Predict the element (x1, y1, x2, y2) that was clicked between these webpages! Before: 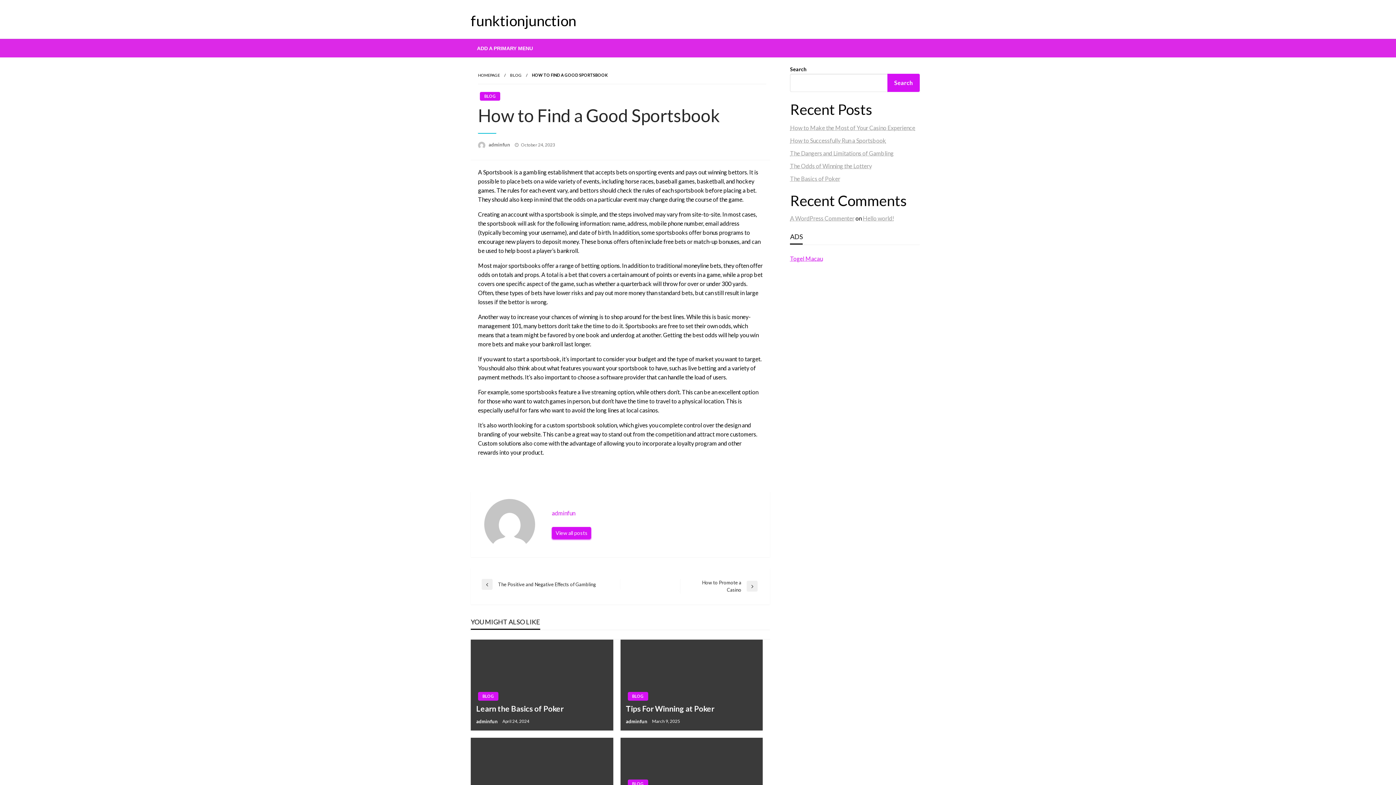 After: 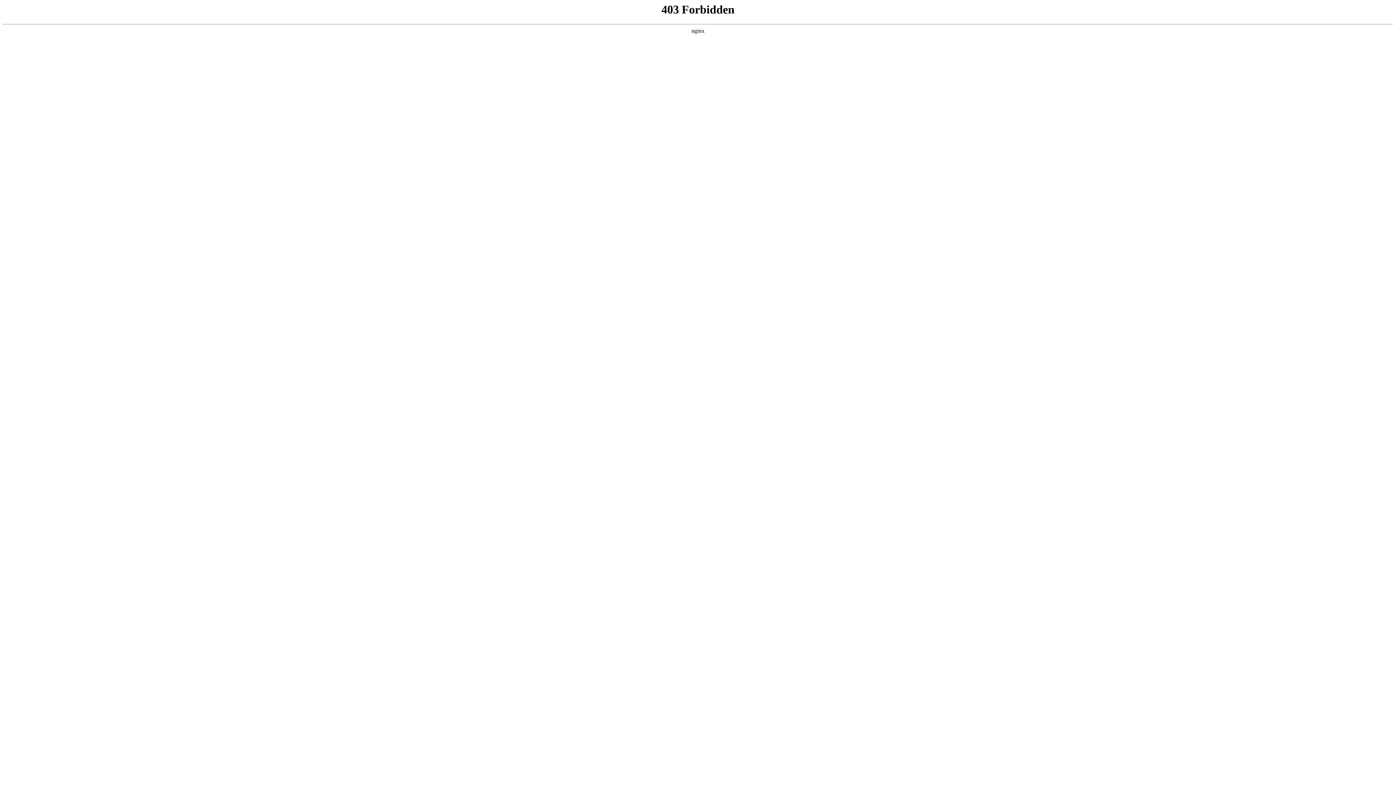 Action: bbox: (790, 214, 854, 221) label: A WordPress Commenter